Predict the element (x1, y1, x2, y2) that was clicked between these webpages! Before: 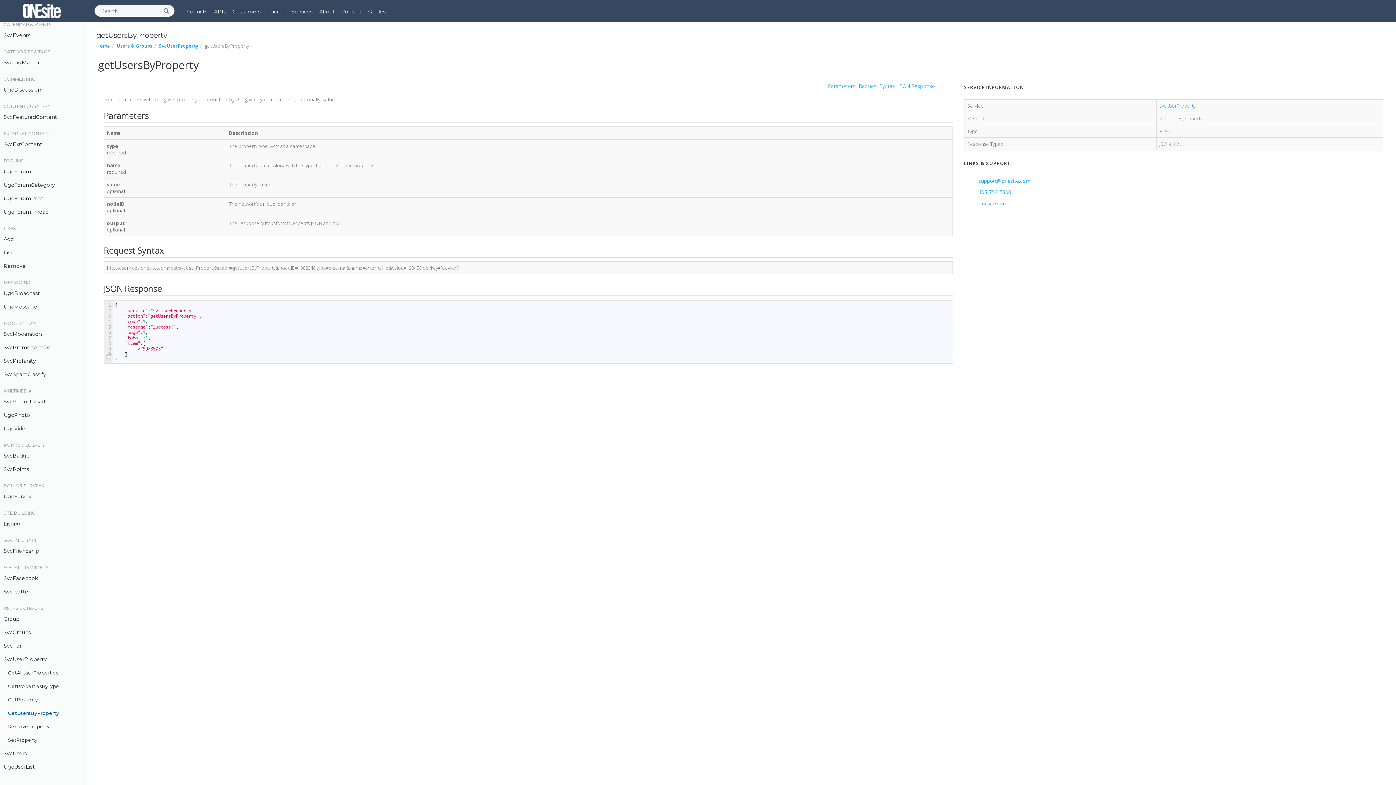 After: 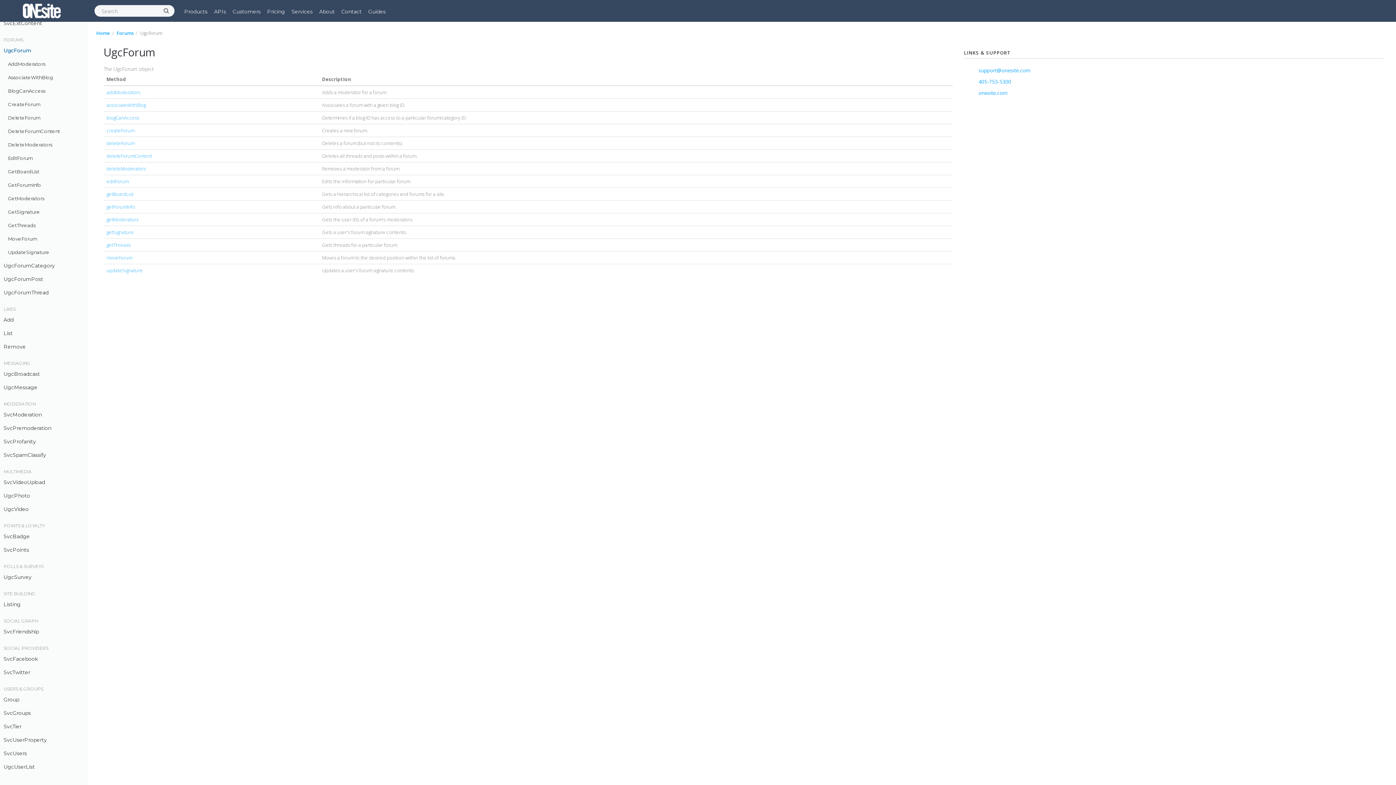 Action: bbox: (0, 165, 86, 178) label: UgcForum